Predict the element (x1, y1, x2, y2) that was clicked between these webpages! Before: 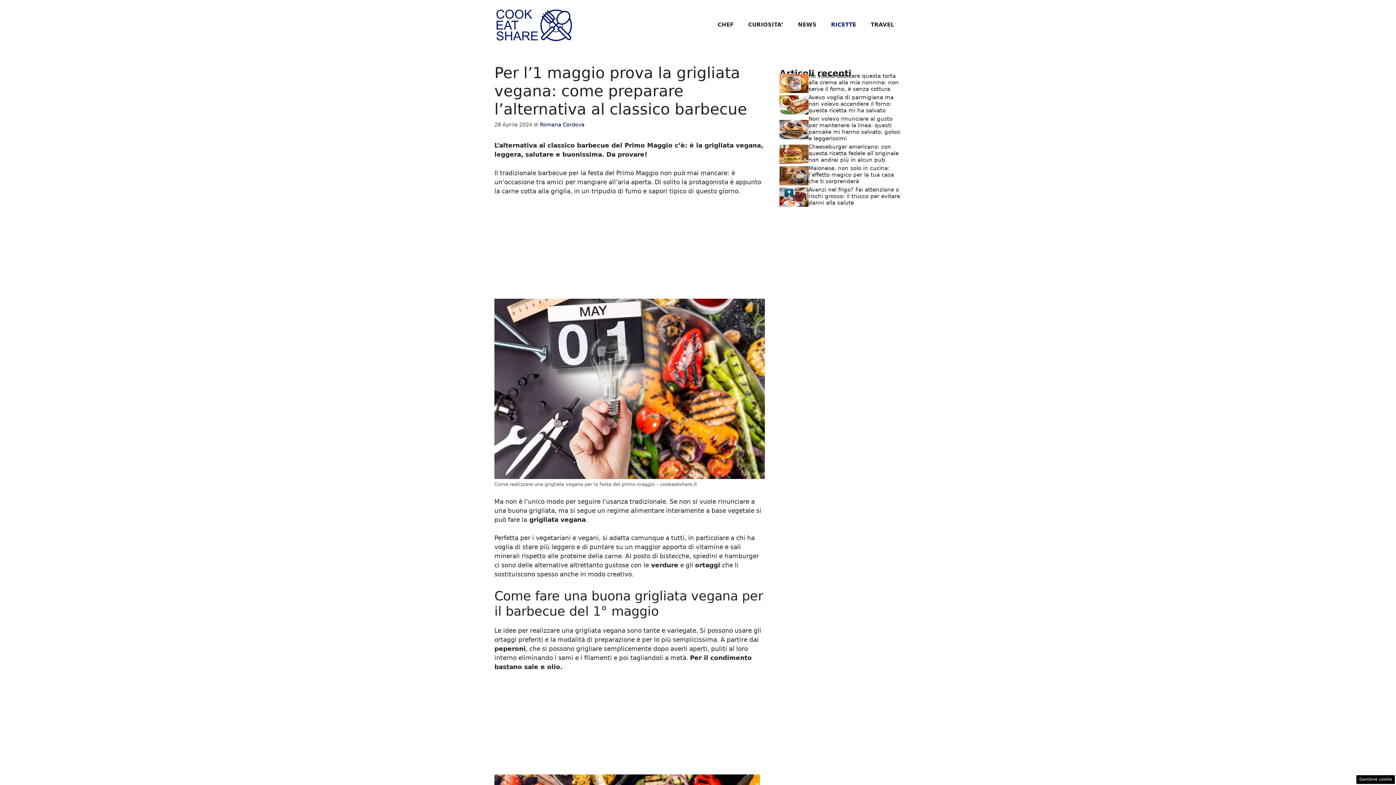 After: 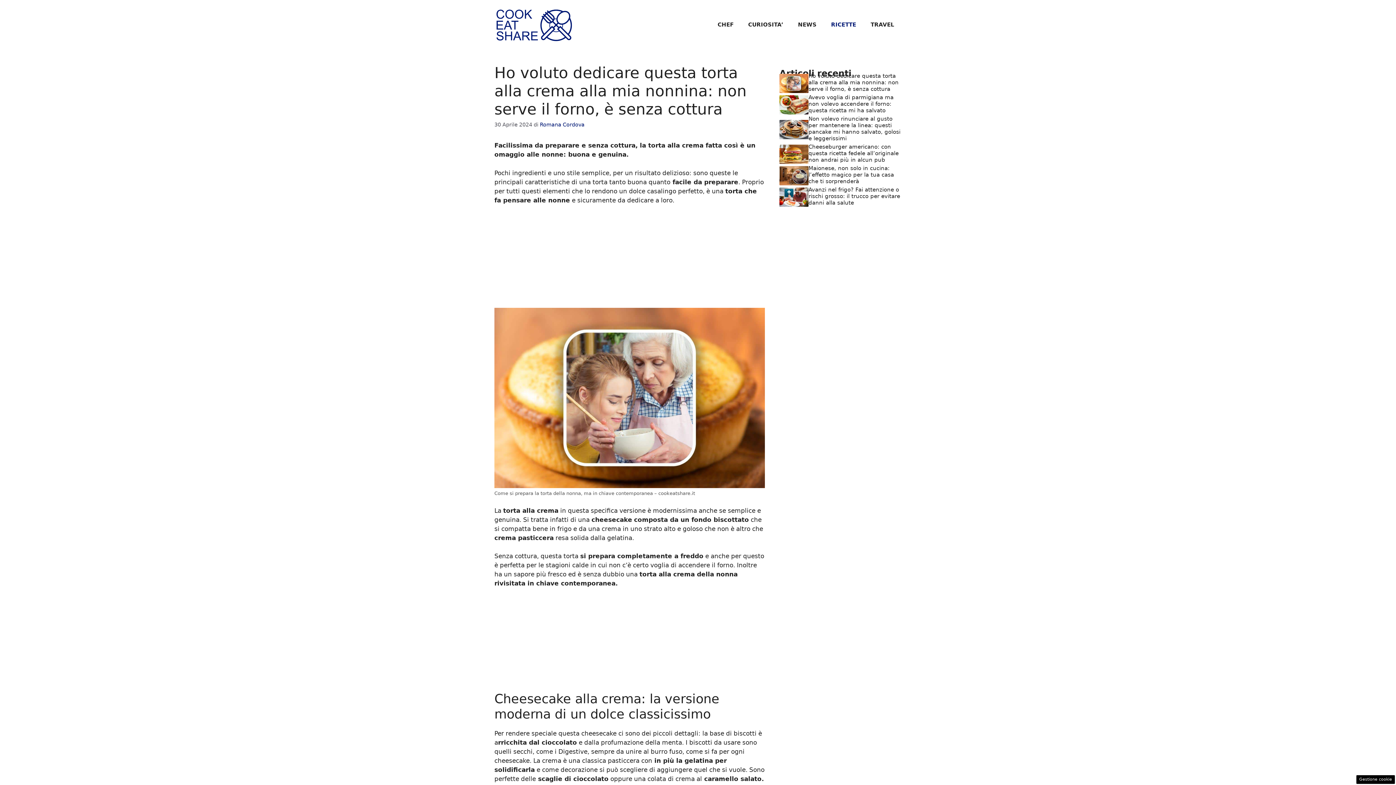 Action: label: Ho voluto dedicare questa torta alla crema alla mia nonnina: non serve il forno, è senza cottura bbox: (808, 72, 898, 92)